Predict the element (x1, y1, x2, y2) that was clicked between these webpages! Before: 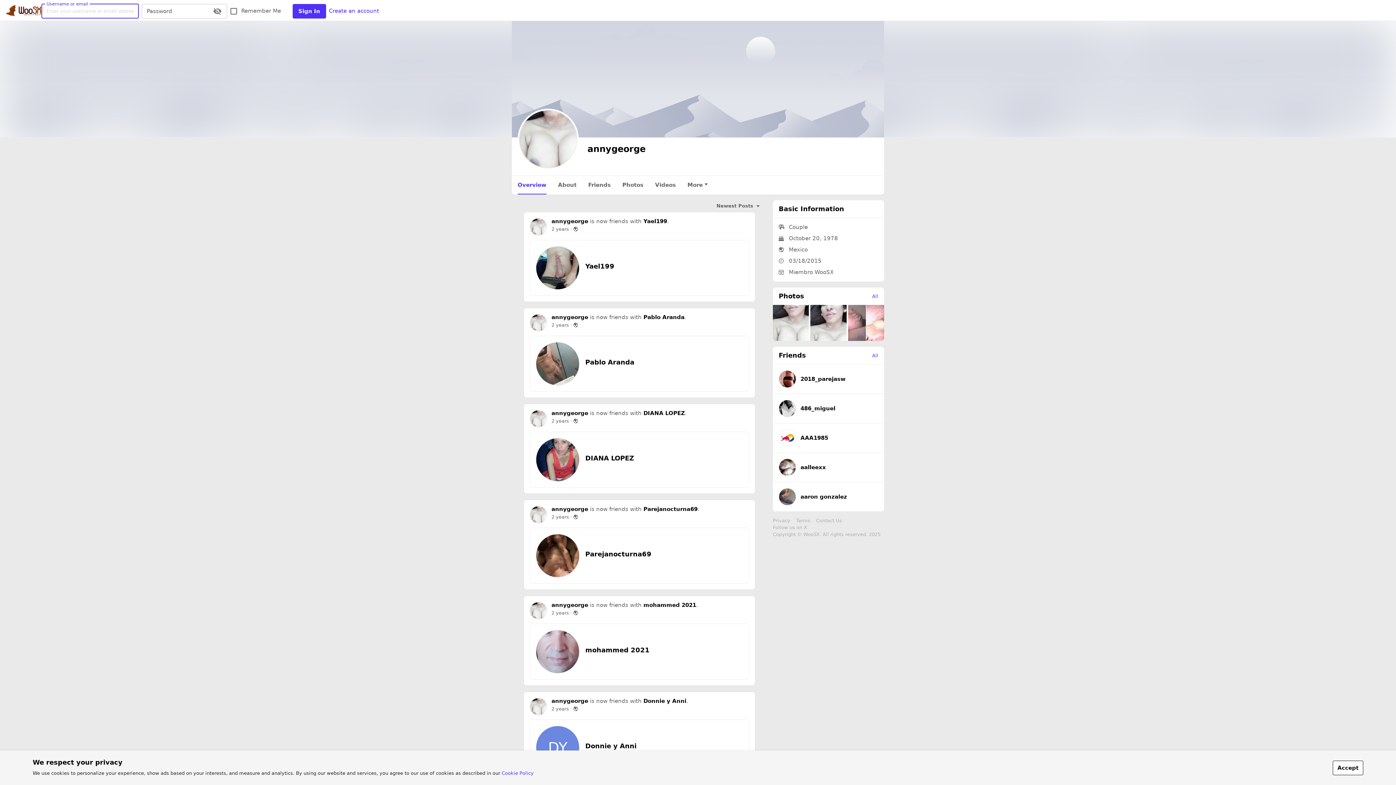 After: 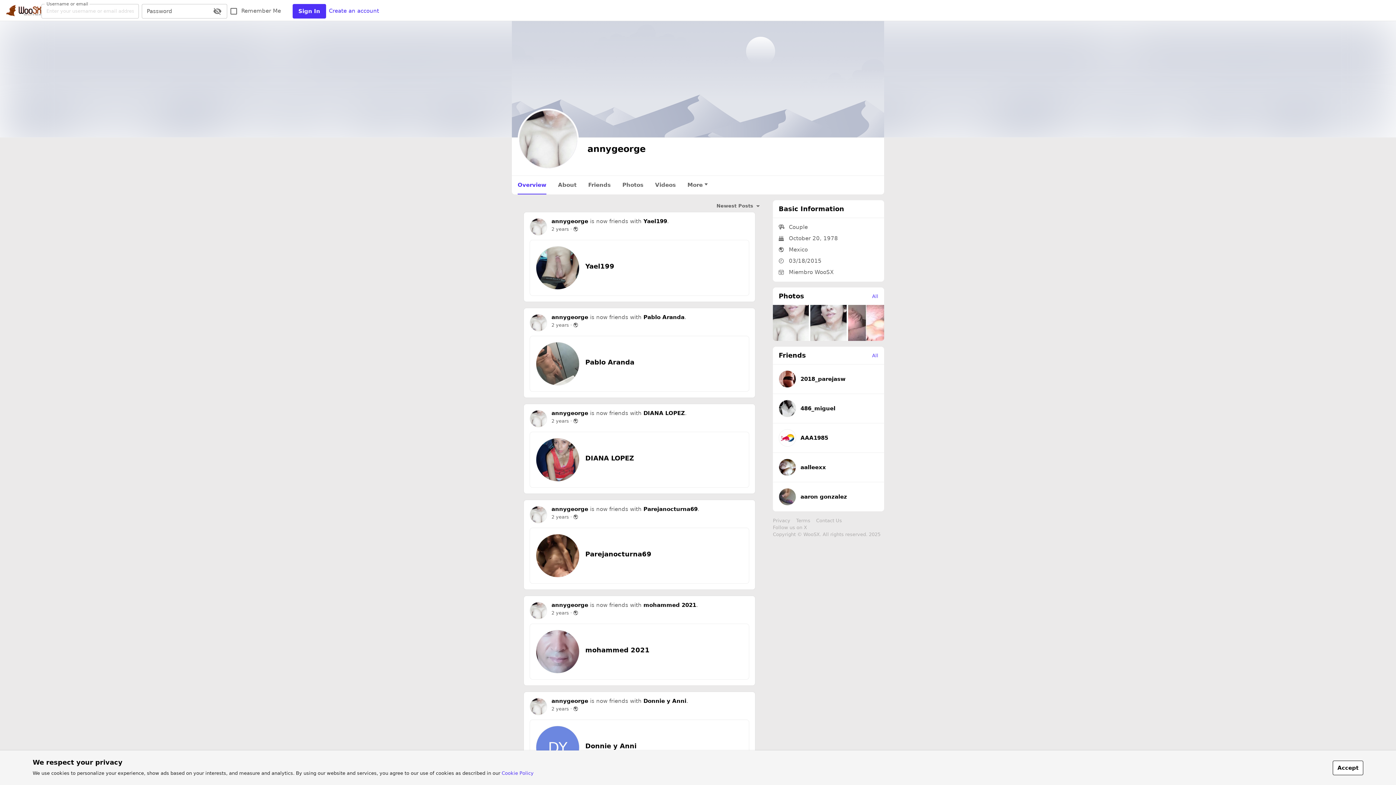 Action: bbox: (529, 218, 547, 235)